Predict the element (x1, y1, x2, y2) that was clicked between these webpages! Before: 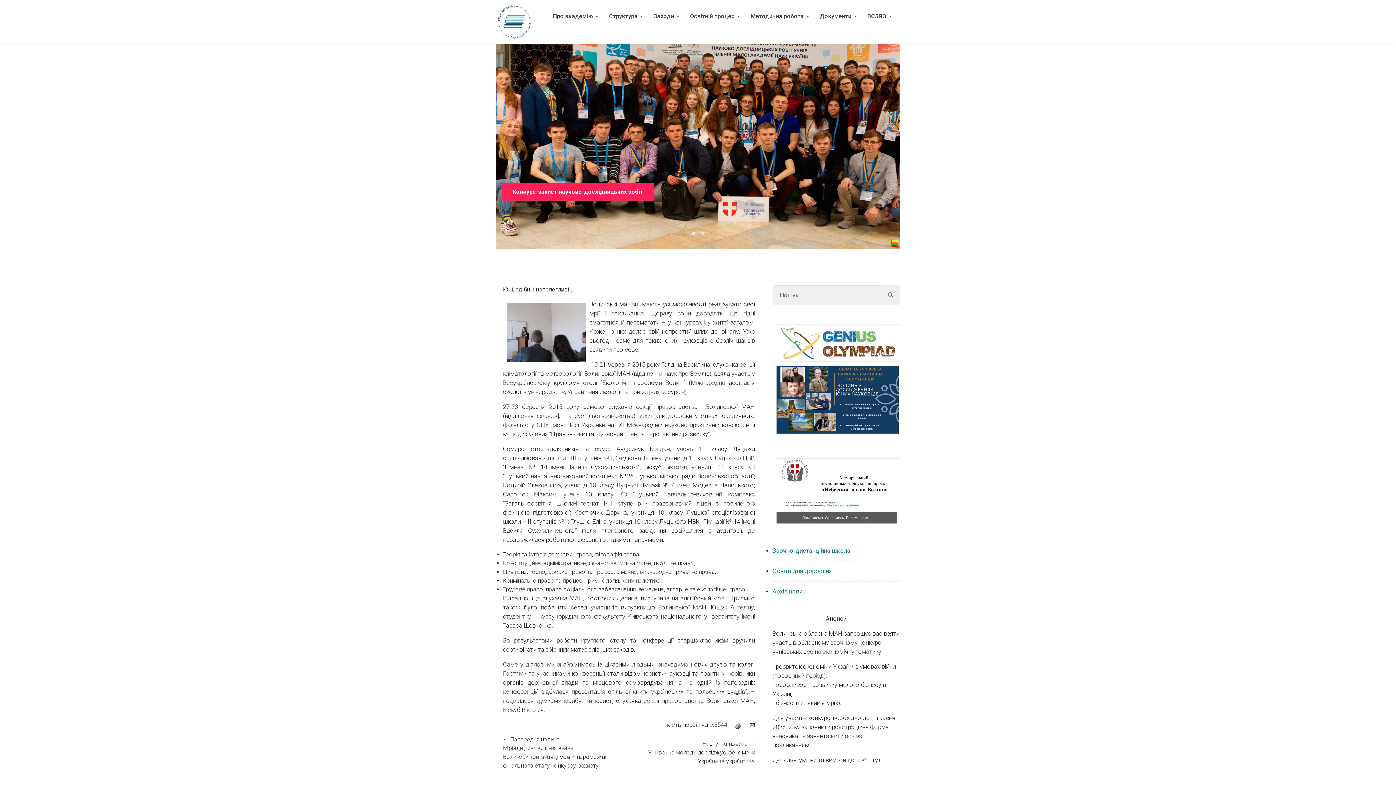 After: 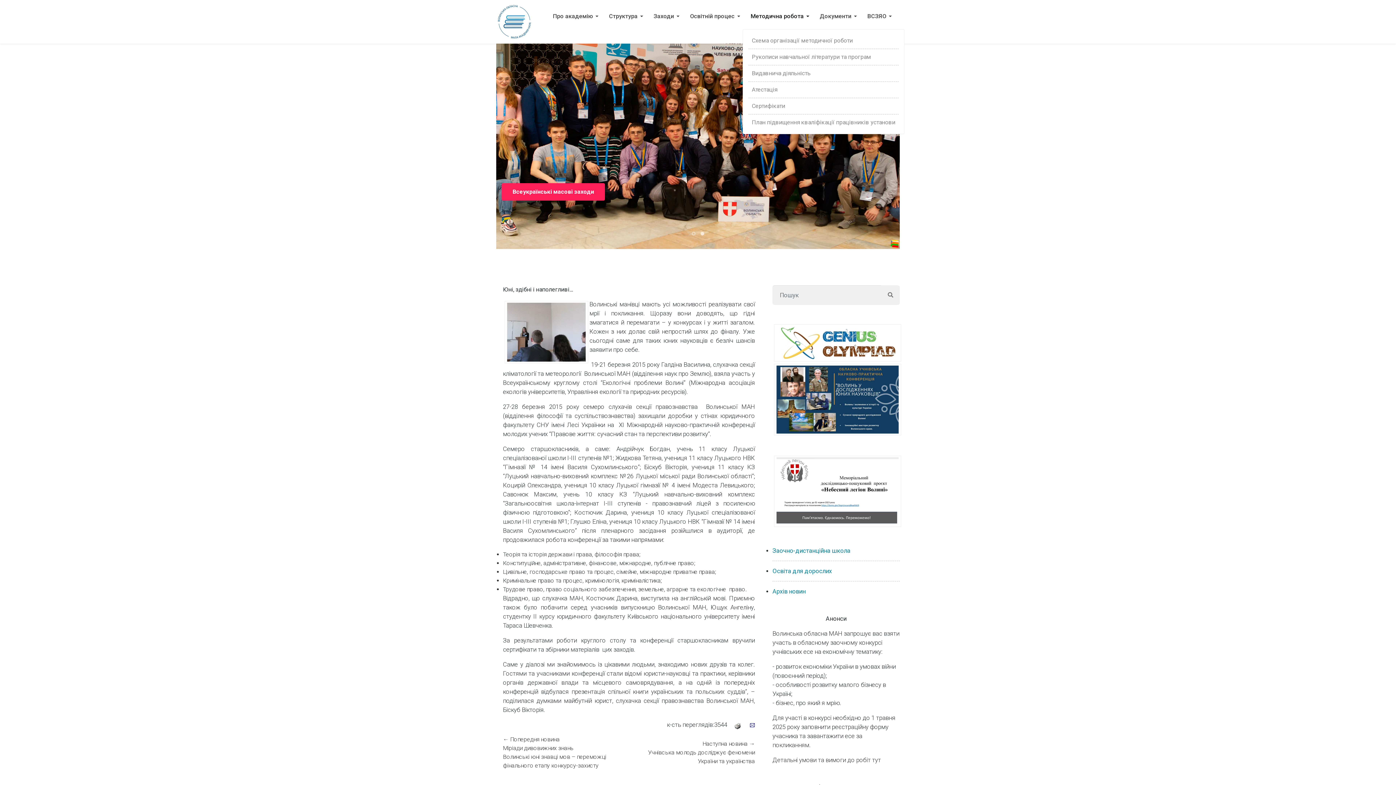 Action: label: Методична робота bbox: (745, 3, 809, 29)